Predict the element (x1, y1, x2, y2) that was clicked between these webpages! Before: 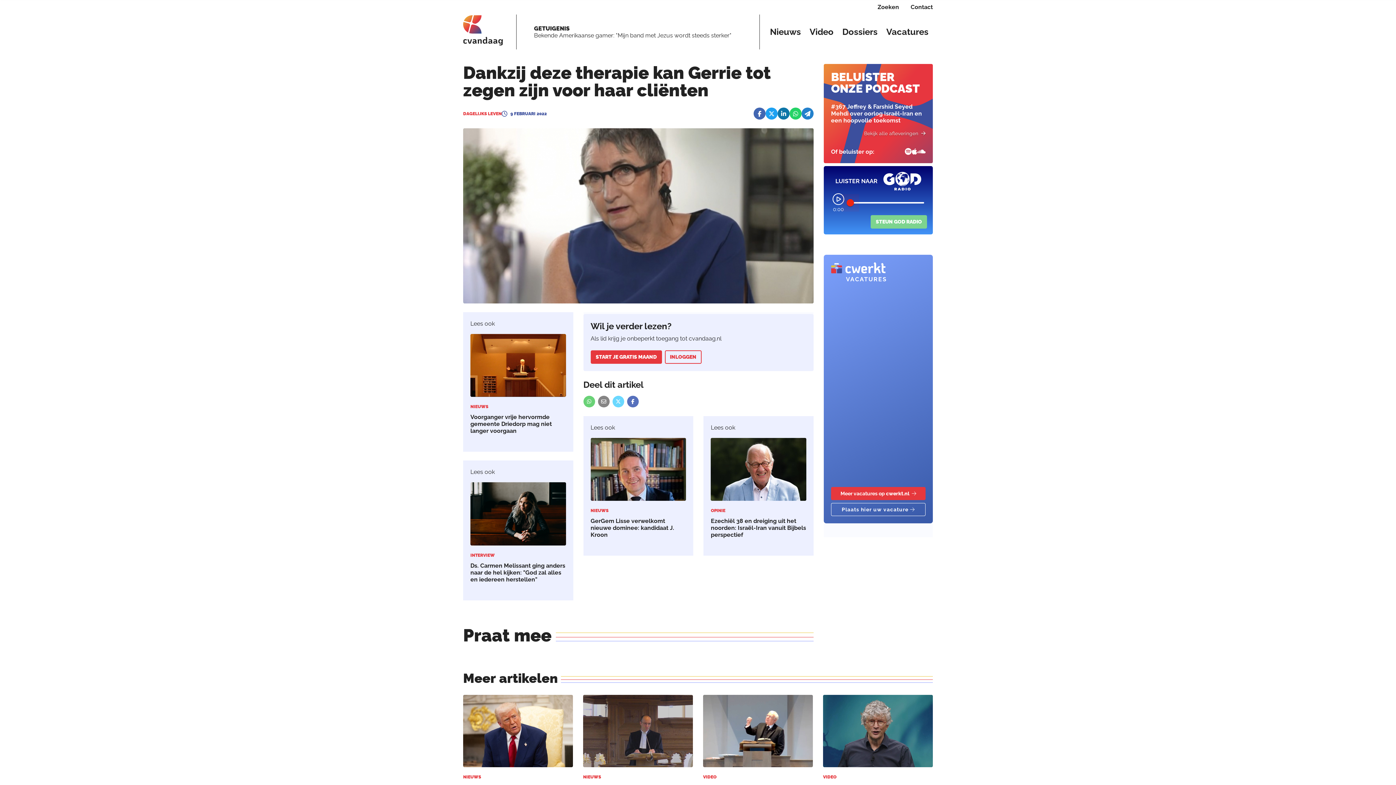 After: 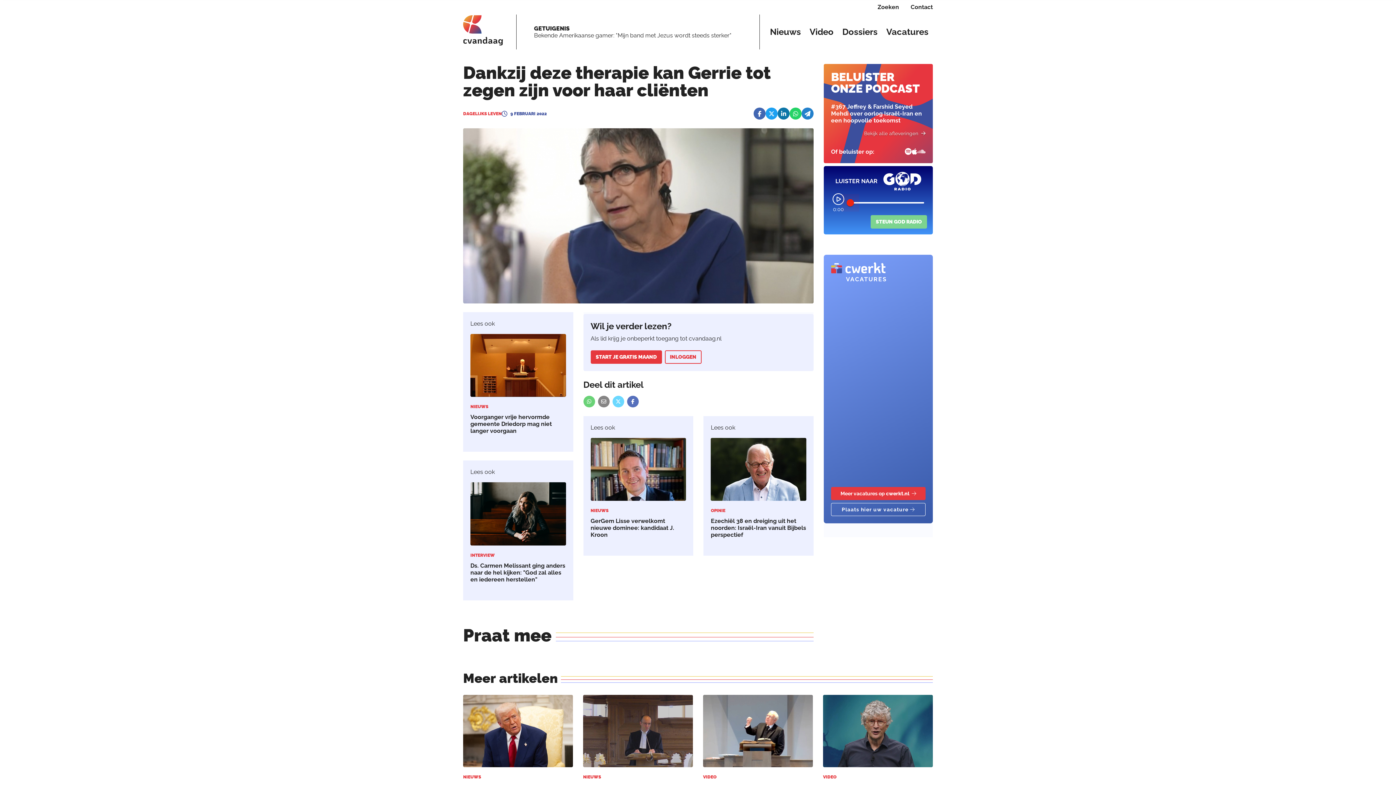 Action: bbox: (917, 147, 925, 156)